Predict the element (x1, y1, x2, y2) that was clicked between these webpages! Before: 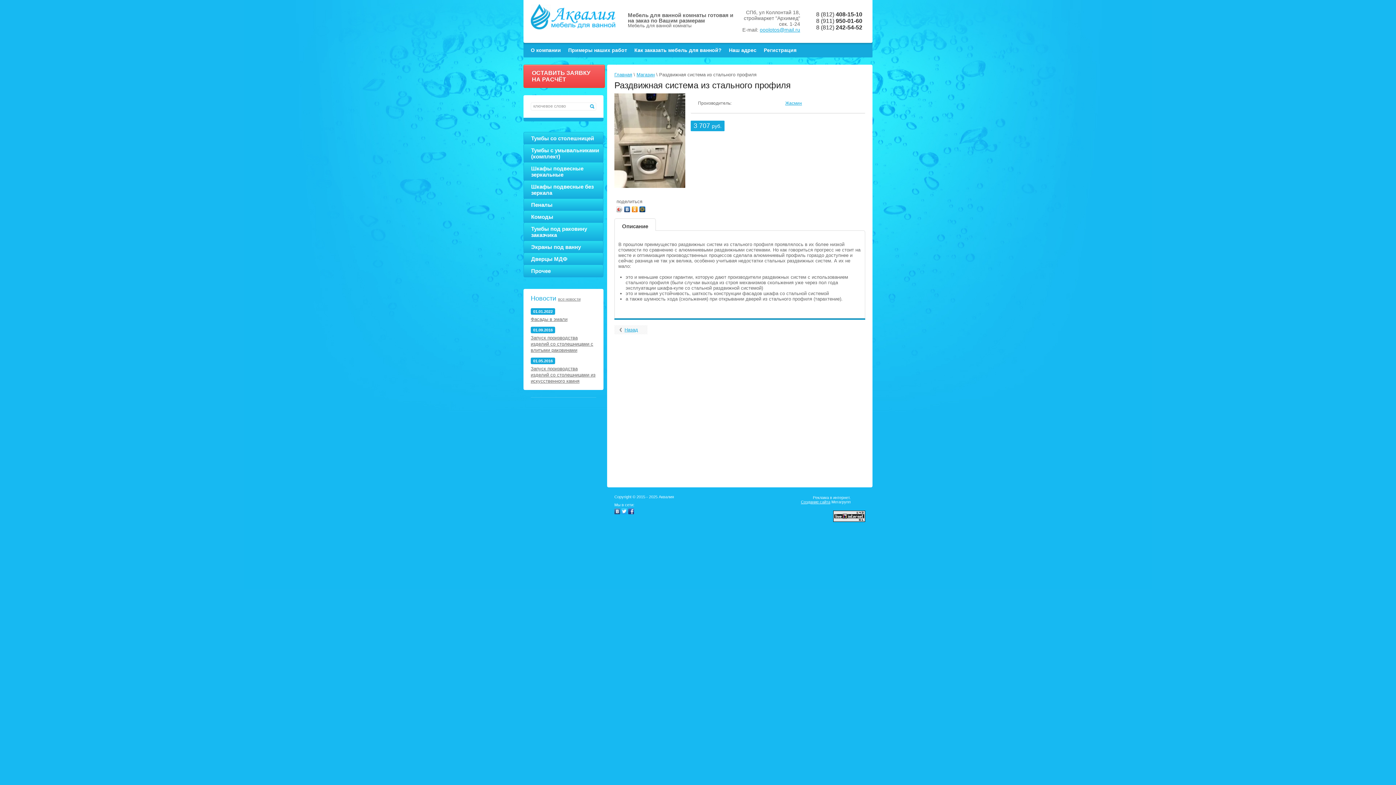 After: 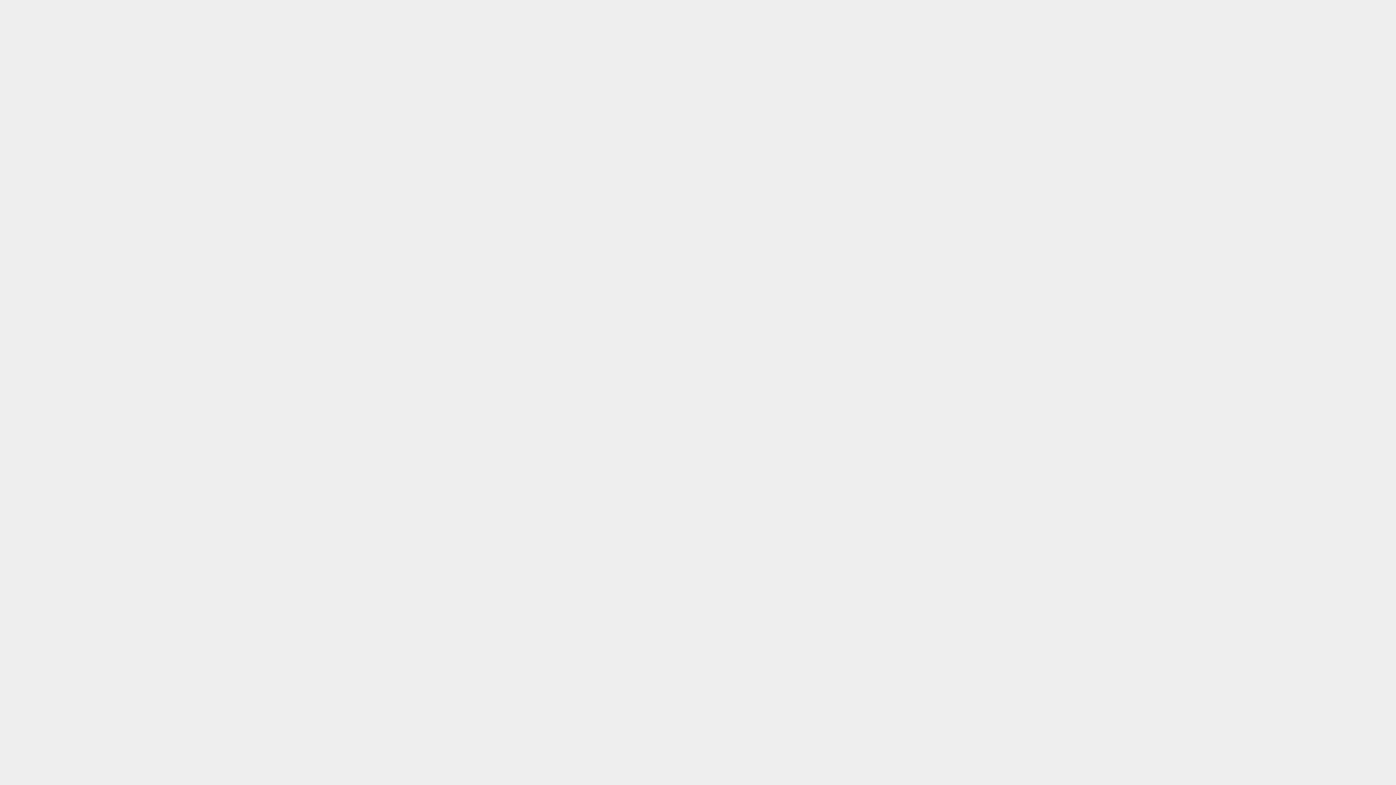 Action: bbox: (614, 510, 620, 515)